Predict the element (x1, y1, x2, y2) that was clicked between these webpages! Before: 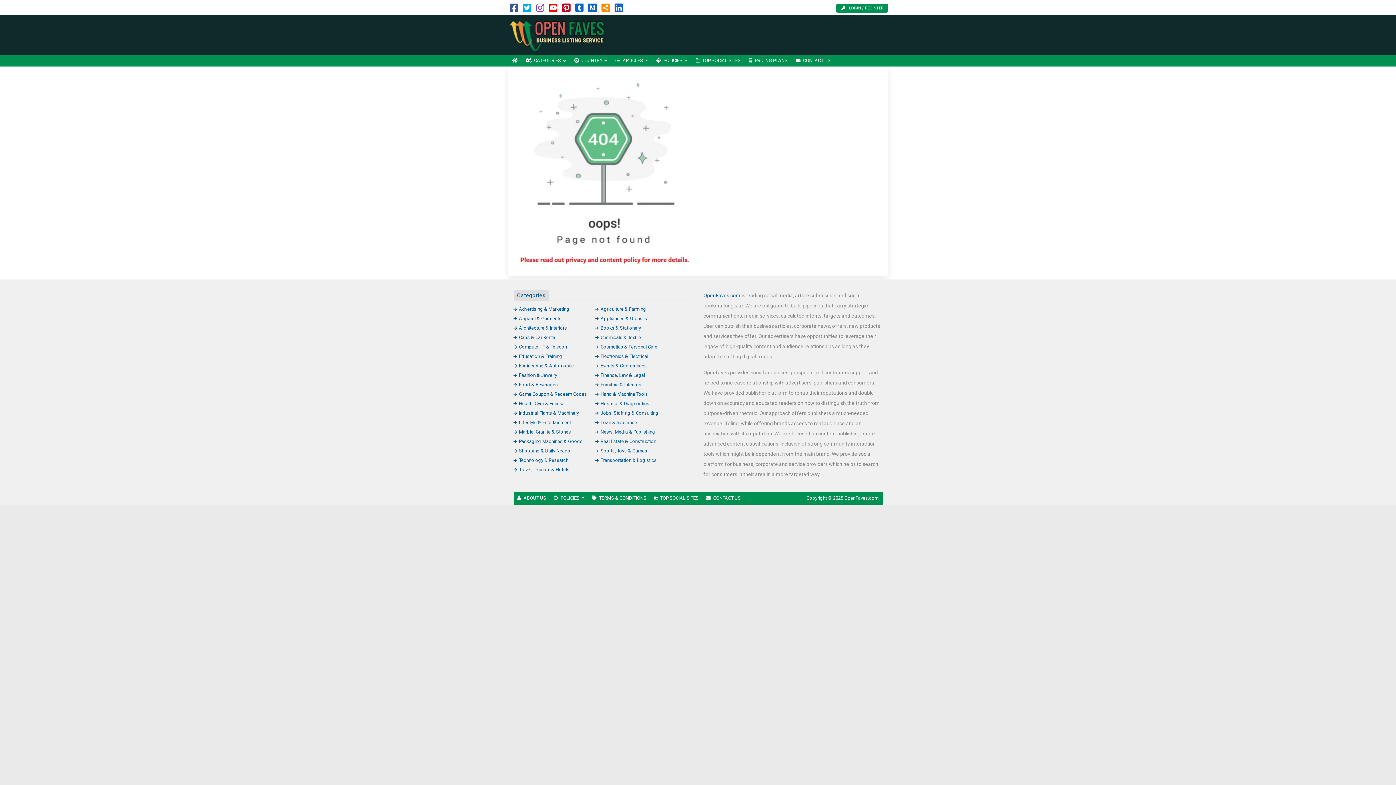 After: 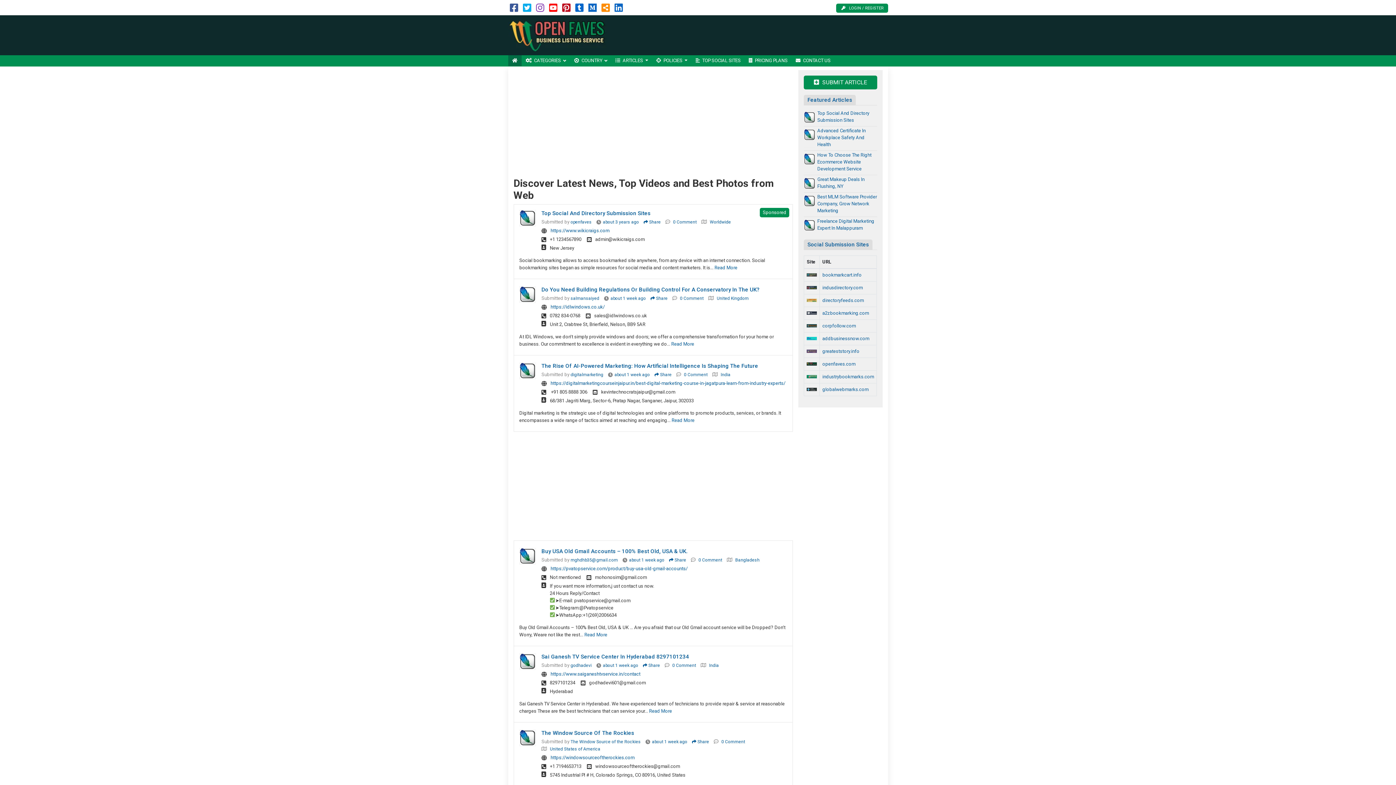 Action: label: OpenFaves.com bbox: (703, 292, 740, 298)